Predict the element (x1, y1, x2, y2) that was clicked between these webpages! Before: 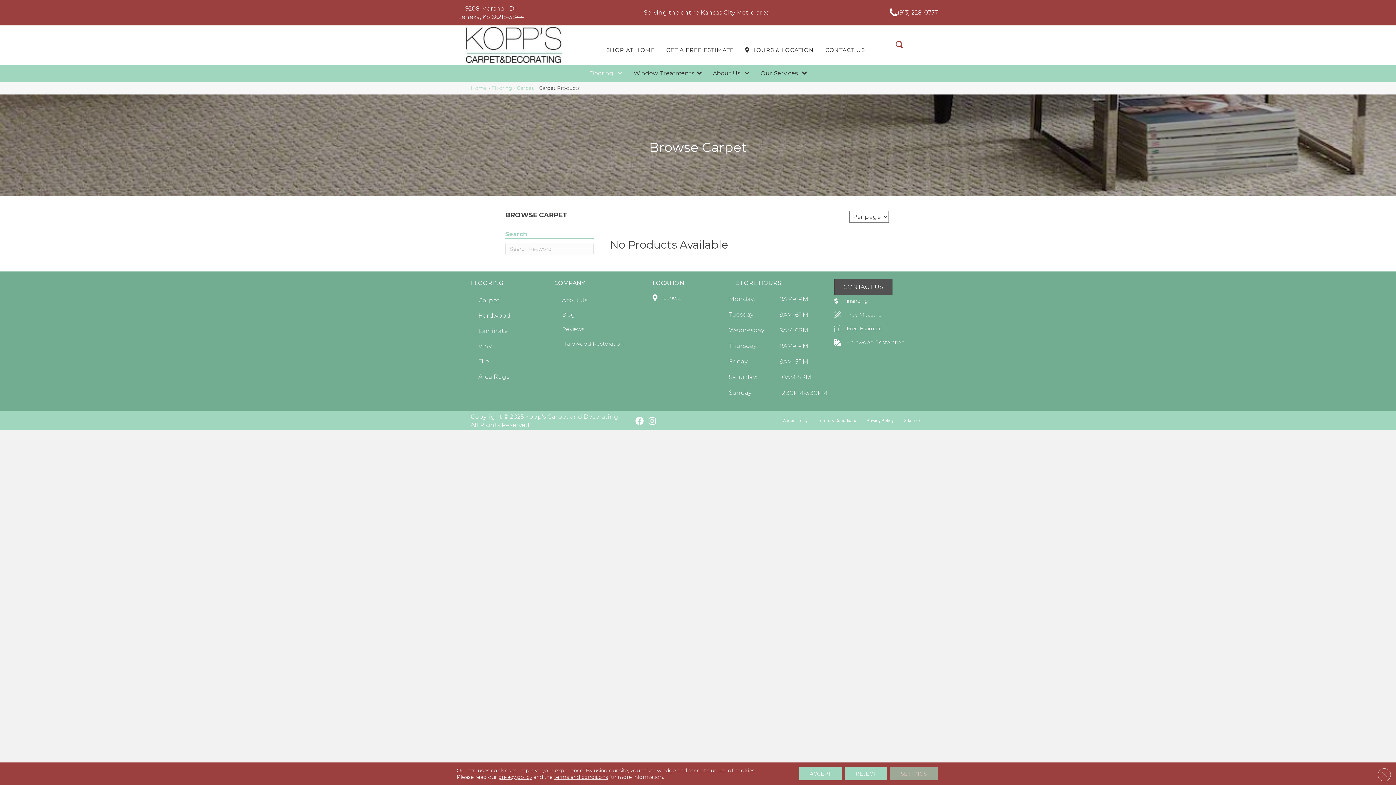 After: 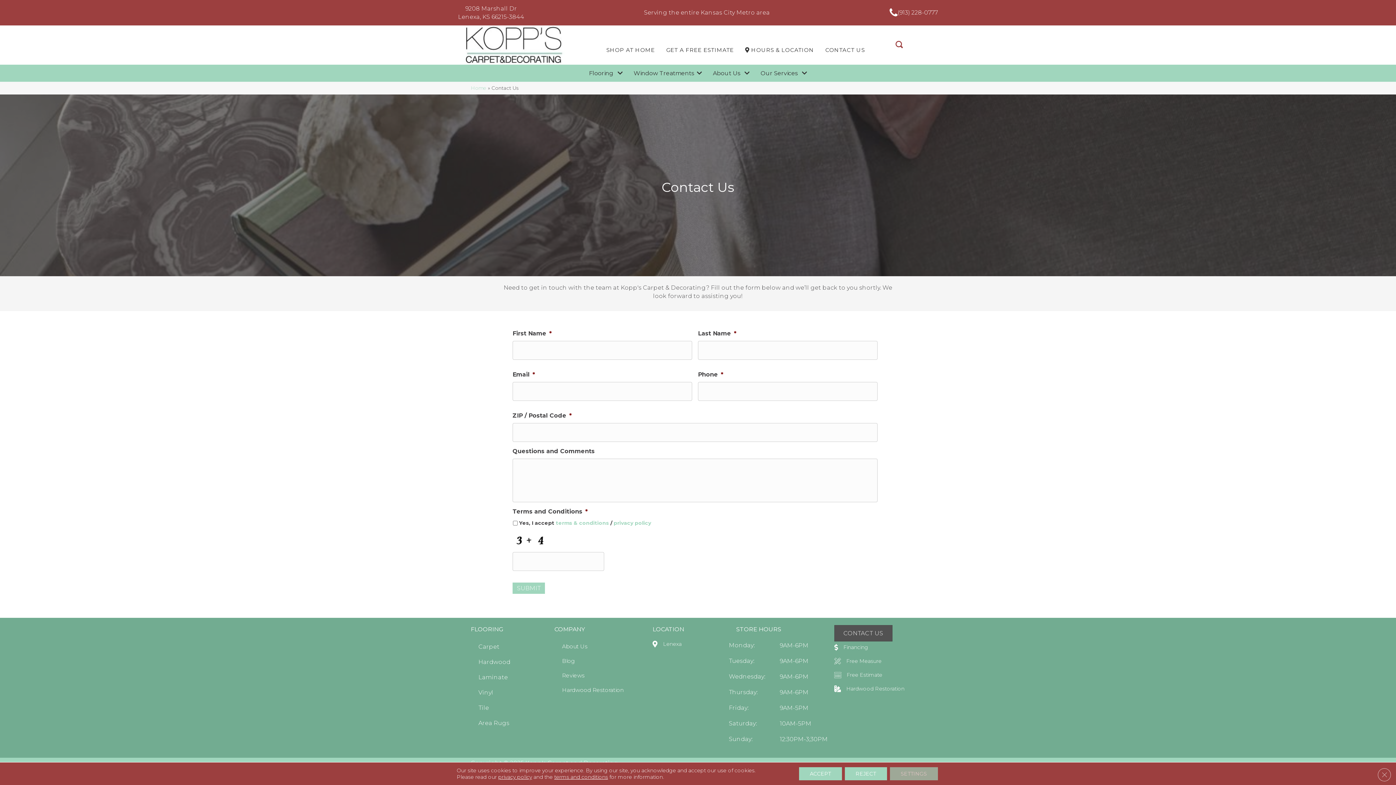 Action: label: CONTACT US bbox: (820, 40, 870, 59)